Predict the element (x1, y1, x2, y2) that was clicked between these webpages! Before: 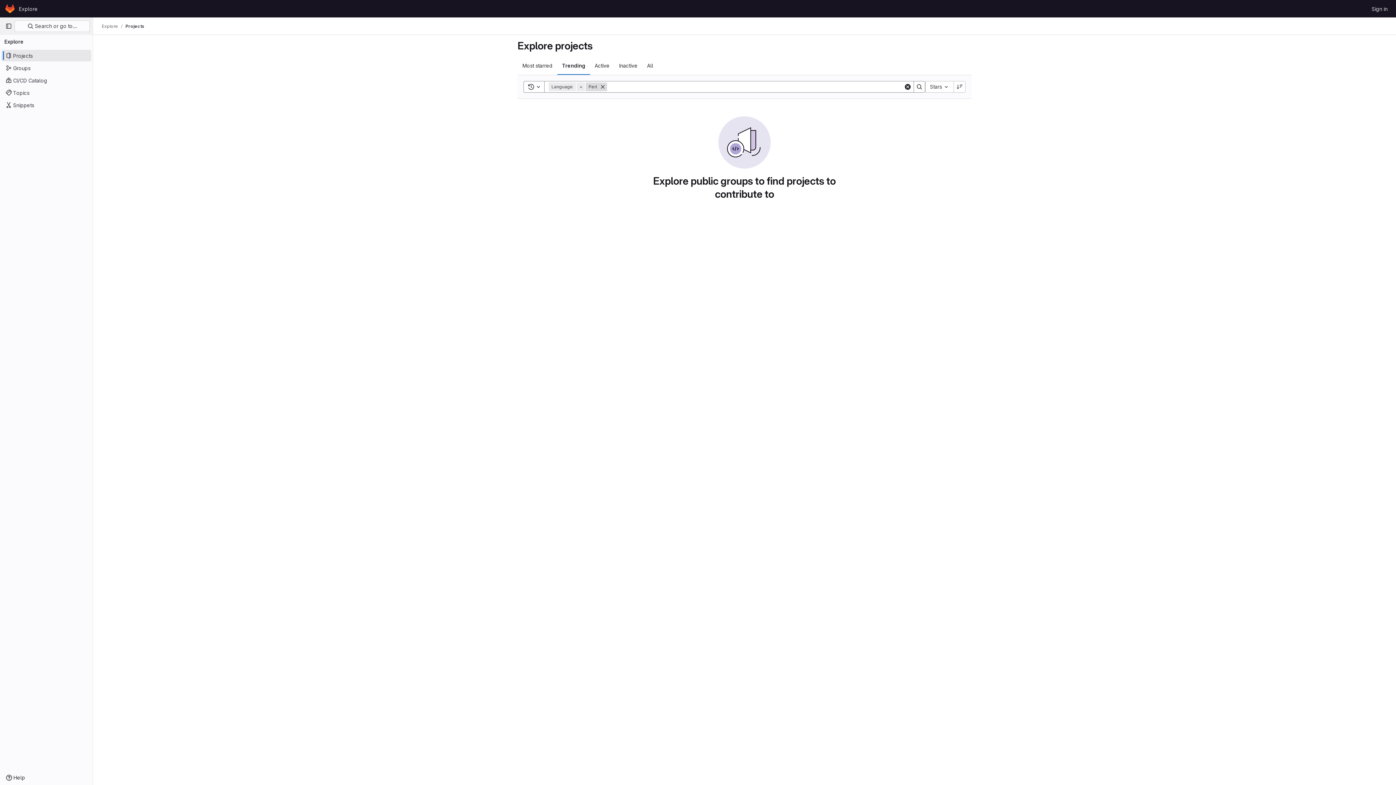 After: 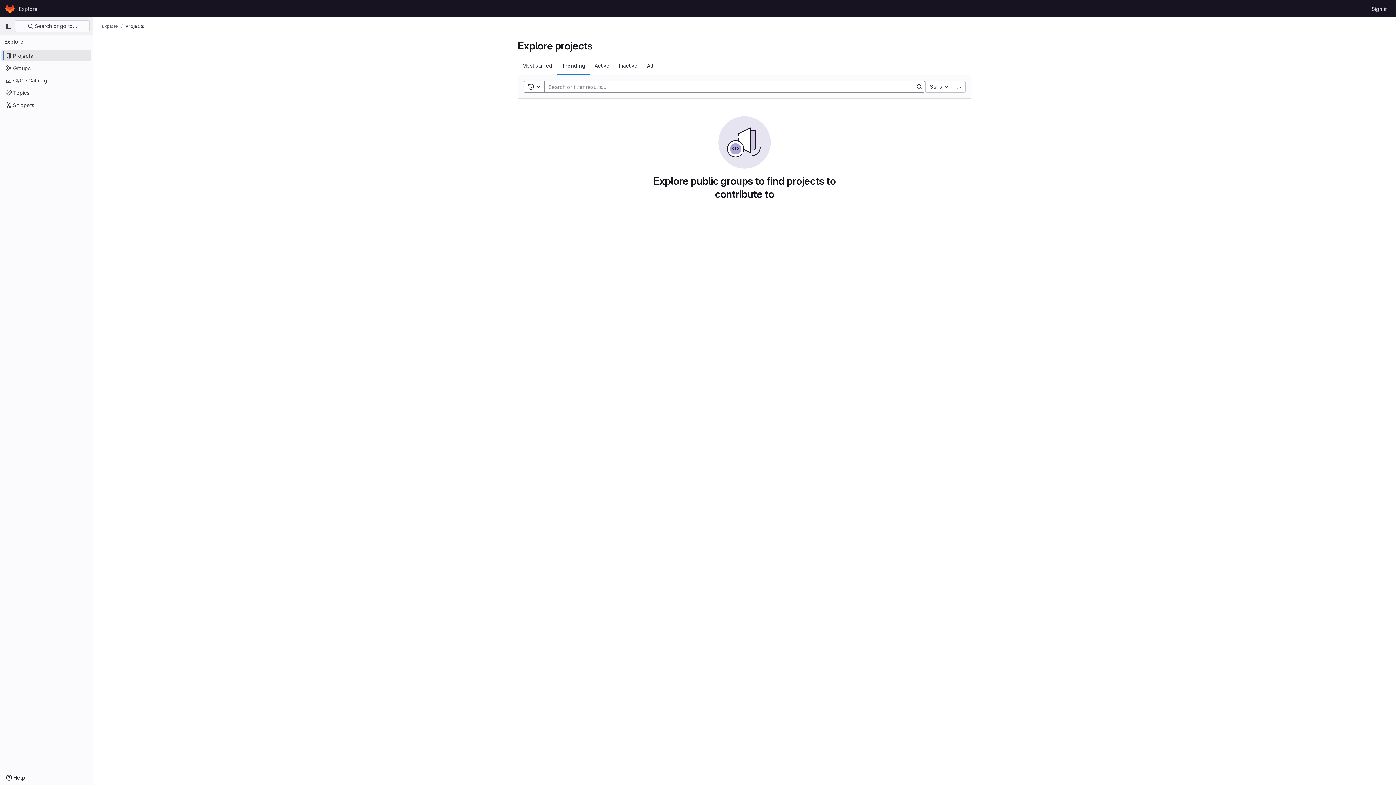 Action: bbox: (598, 82, 607, 91) label: Remove